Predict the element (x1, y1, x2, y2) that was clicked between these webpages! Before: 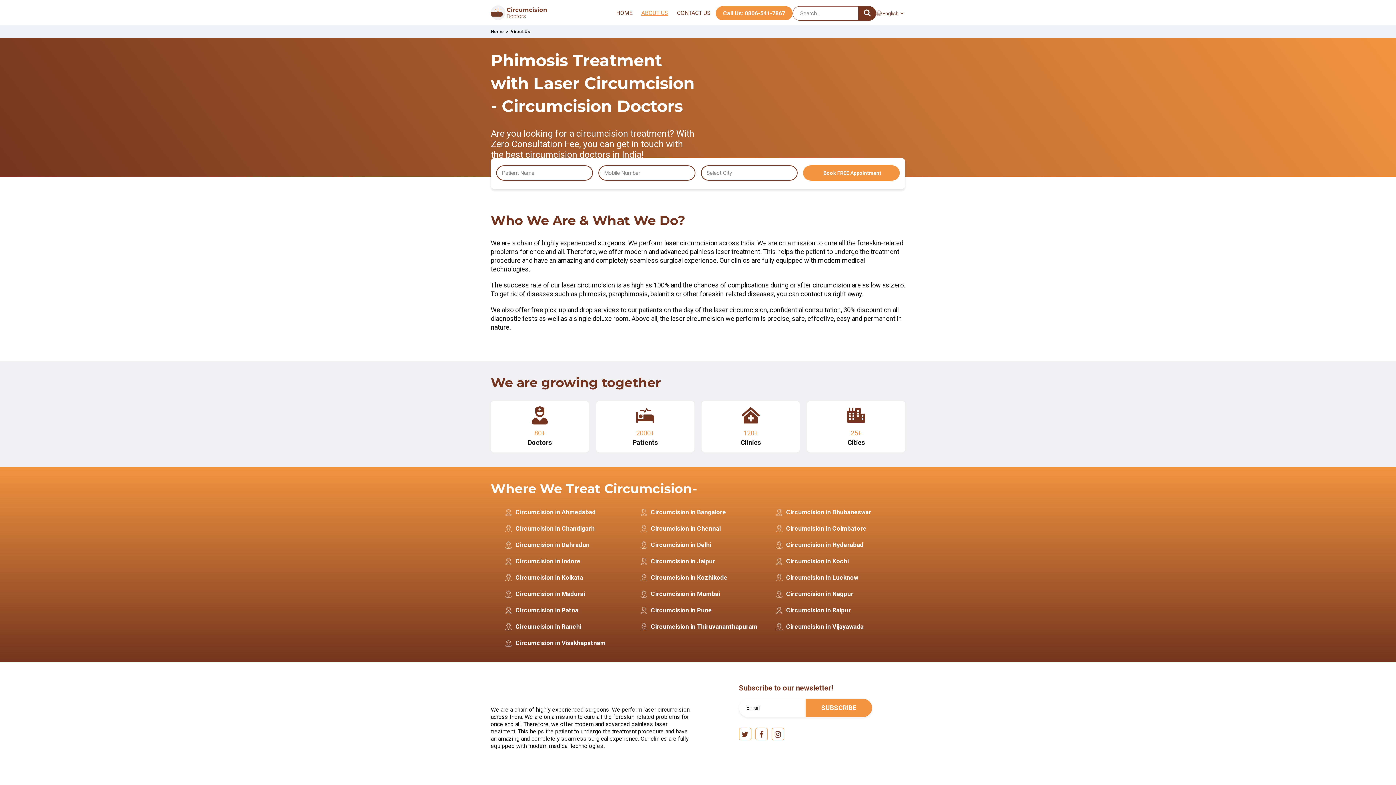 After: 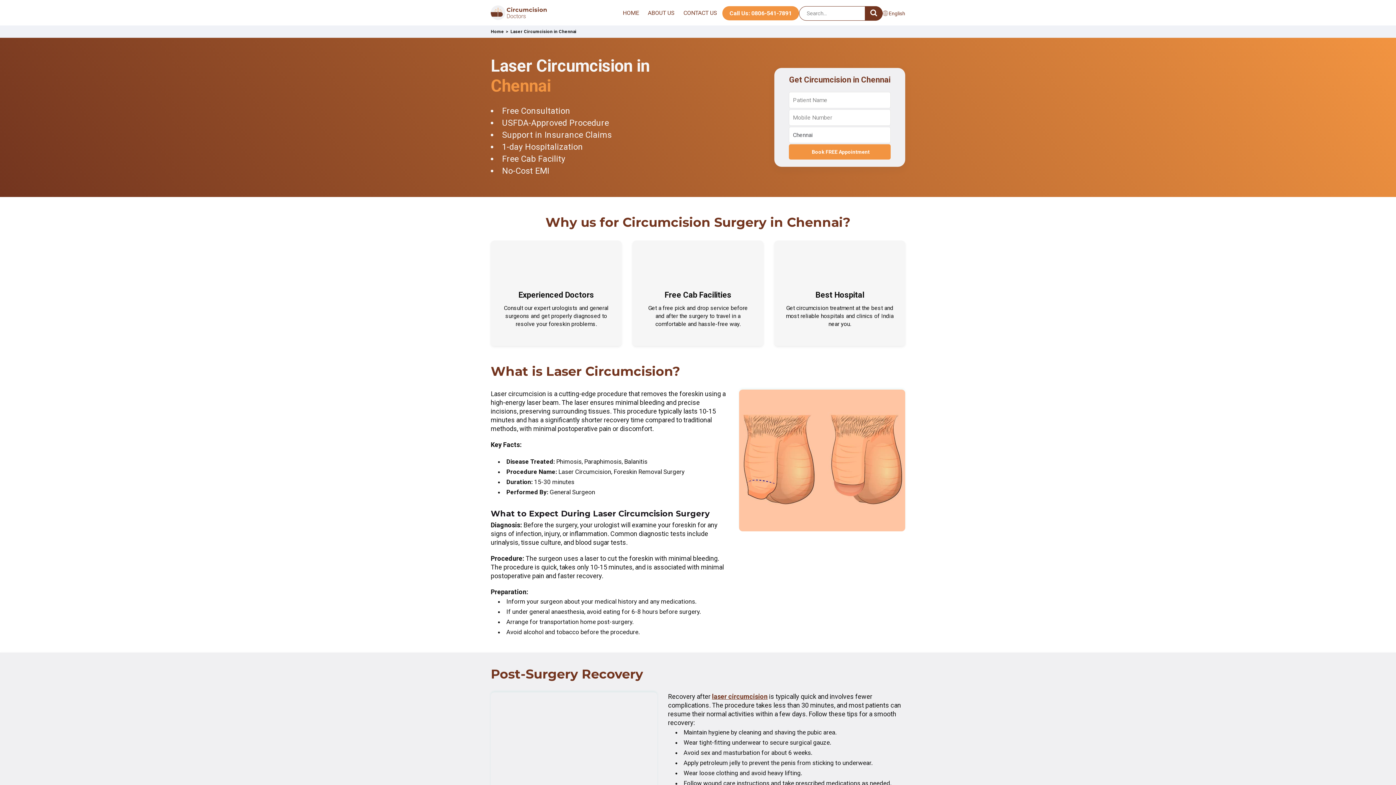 Action: bbox: (640, 524, 720, 532) label: Circumcision in Chennai